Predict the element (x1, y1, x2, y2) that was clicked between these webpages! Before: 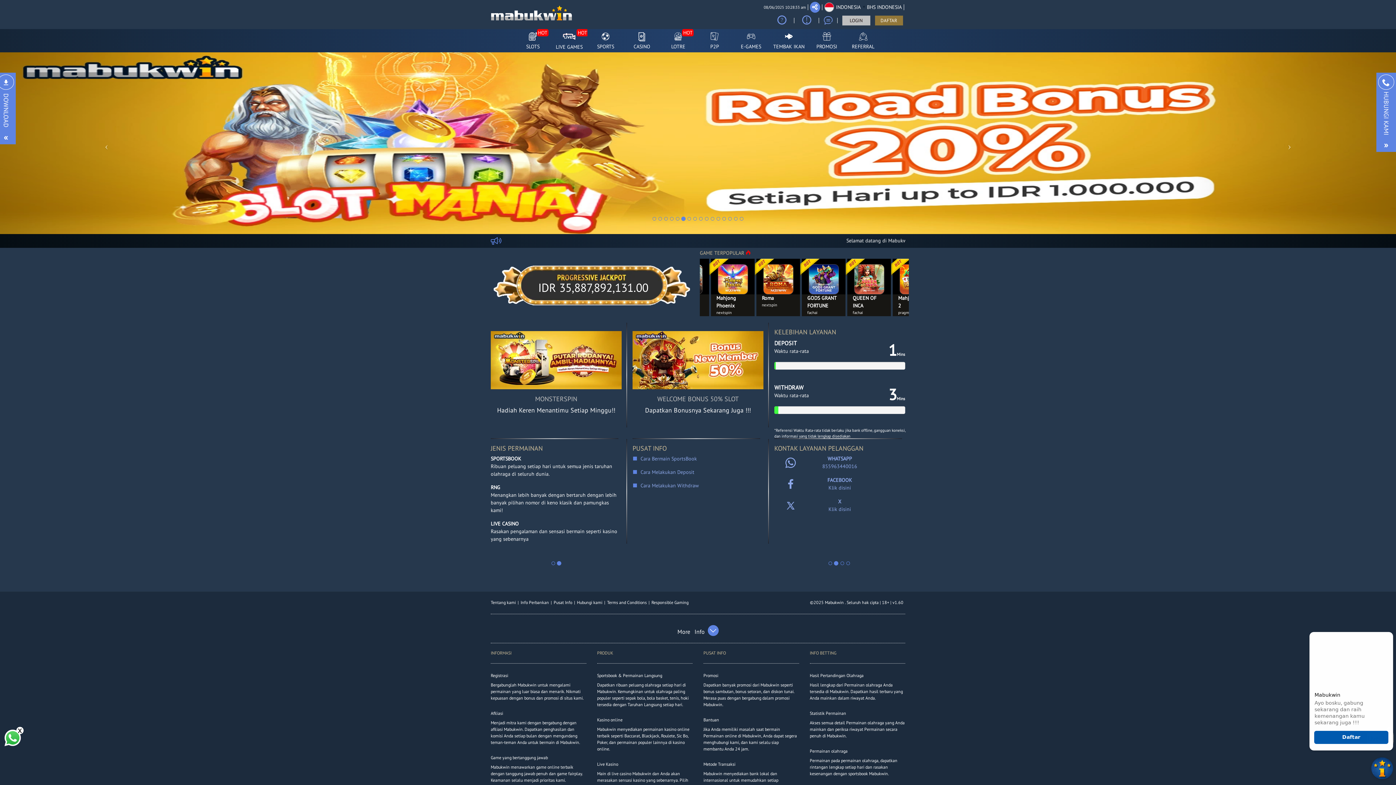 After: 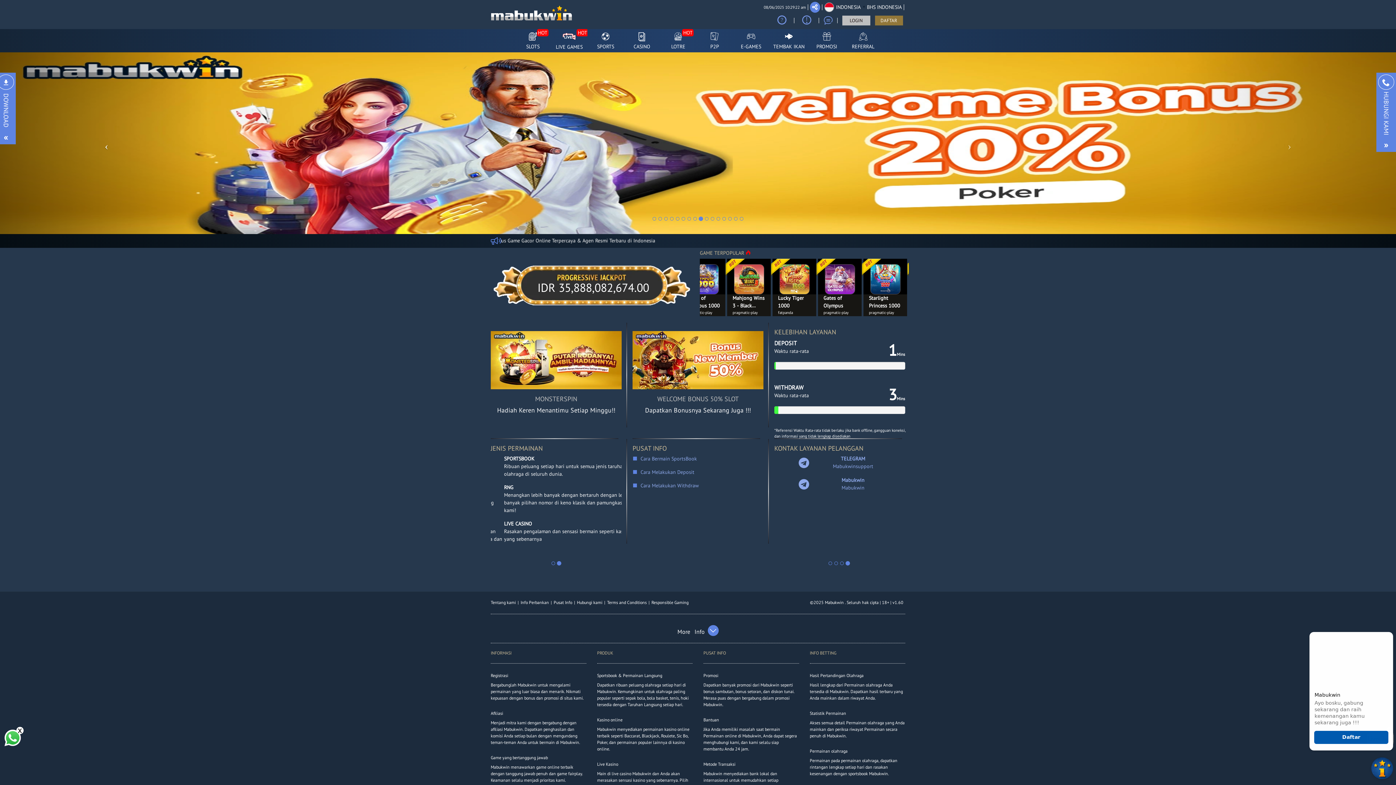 Action: bbox: (0, 52, 209, 234) label: Previous